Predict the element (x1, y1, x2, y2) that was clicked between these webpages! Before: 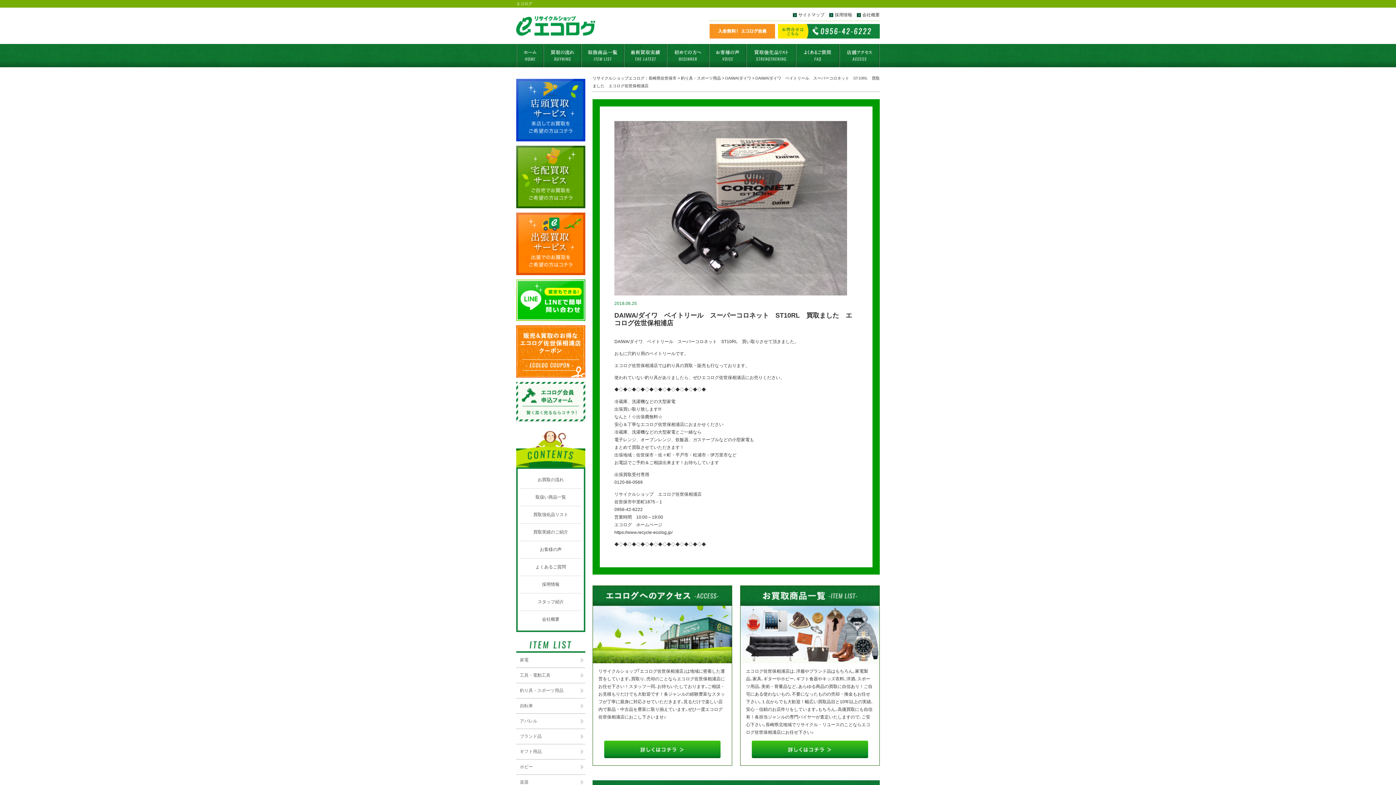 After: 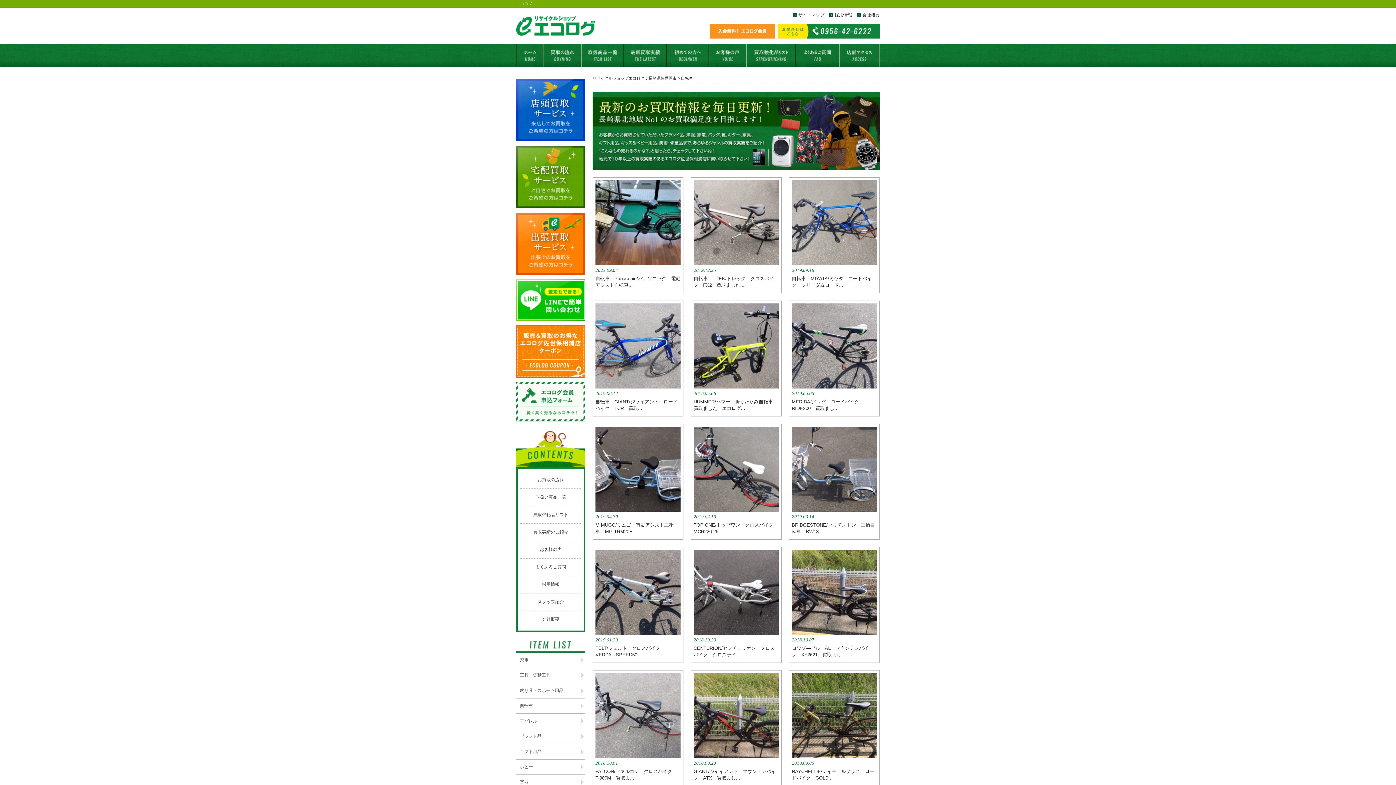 Action: bbox: (516, 698, 585, 714) label: 自転車